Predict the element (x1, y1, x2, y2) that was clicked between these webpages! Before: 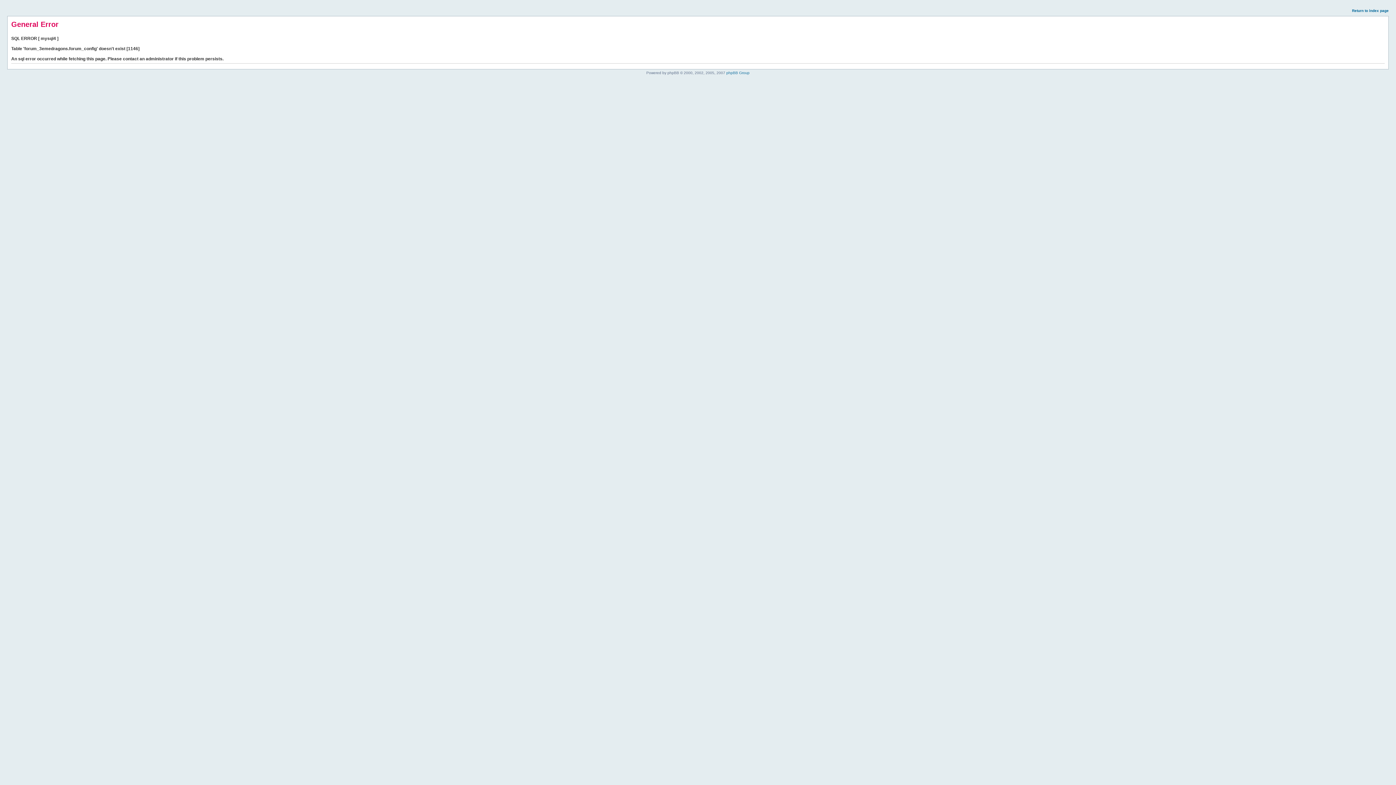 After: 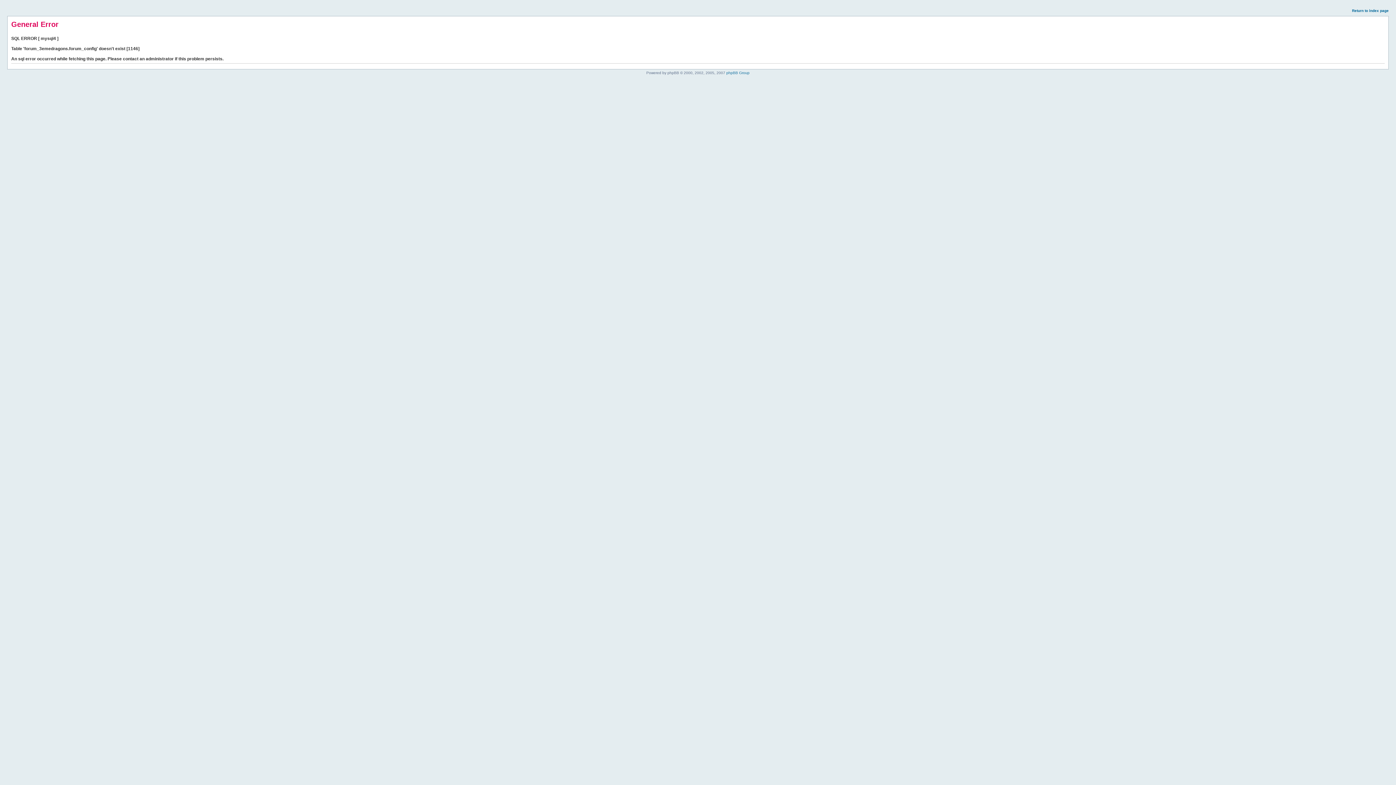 Action: bbox: (1352, 8, 1389, 12) label: Return to index page